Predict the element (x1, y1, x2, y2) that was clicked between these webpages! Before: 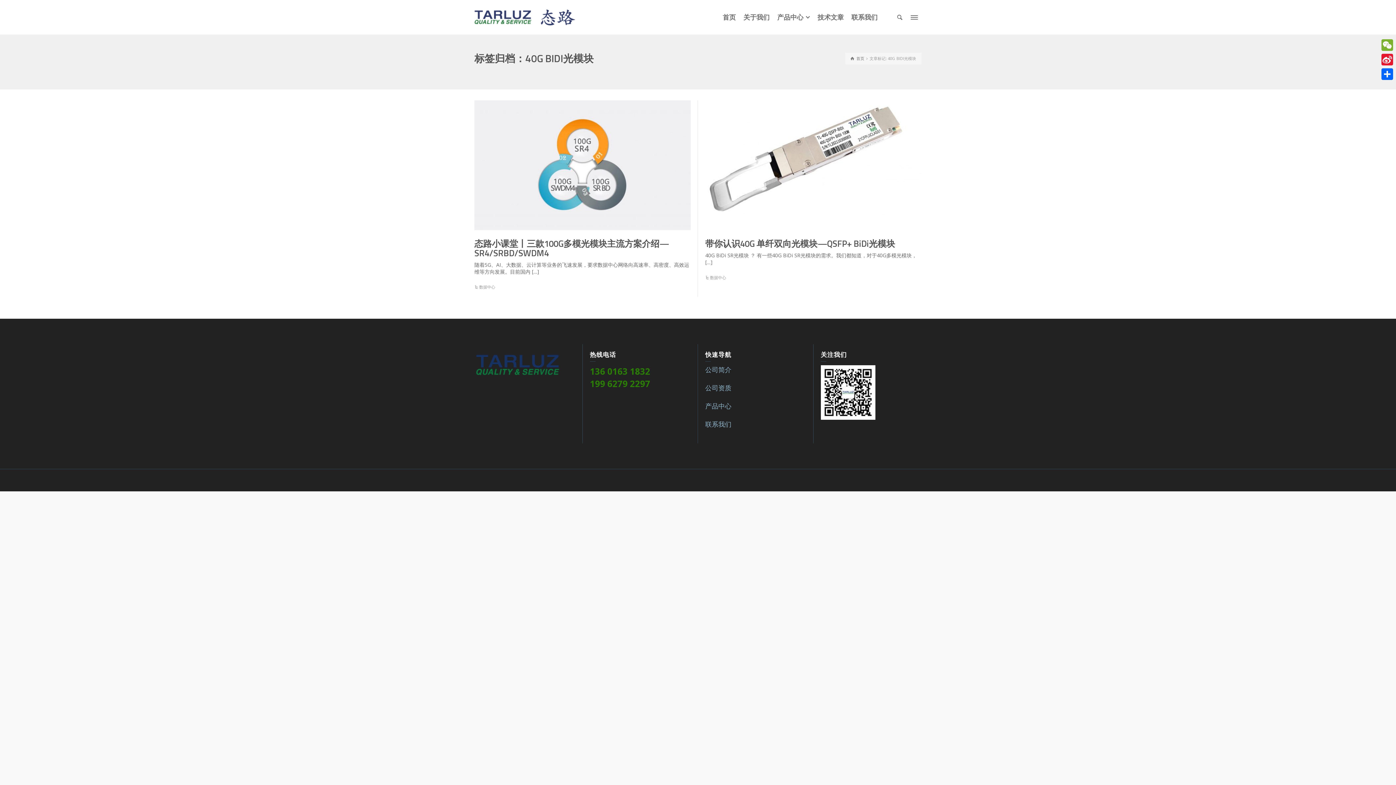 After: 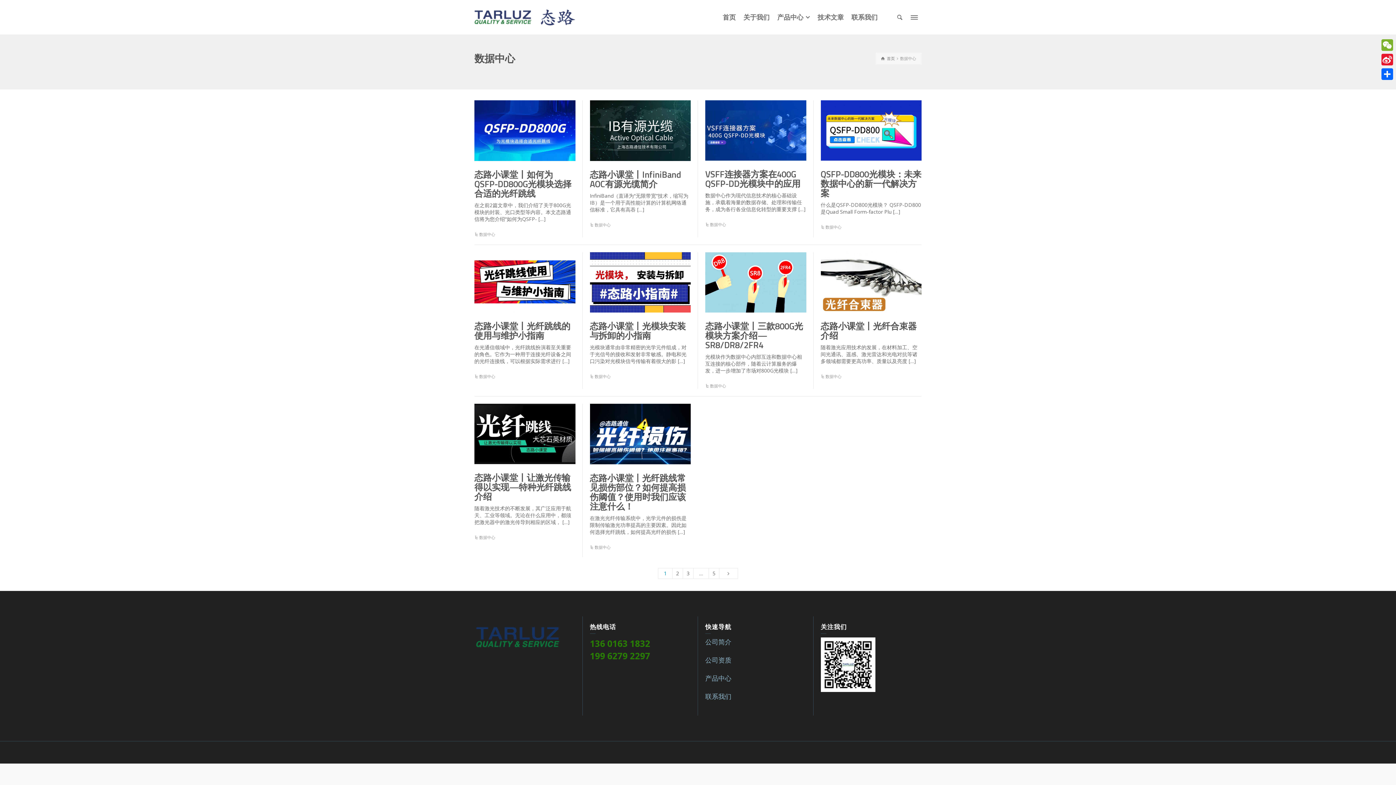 Action: label: 数据中心 bbox: (710, 274, 726, 280)